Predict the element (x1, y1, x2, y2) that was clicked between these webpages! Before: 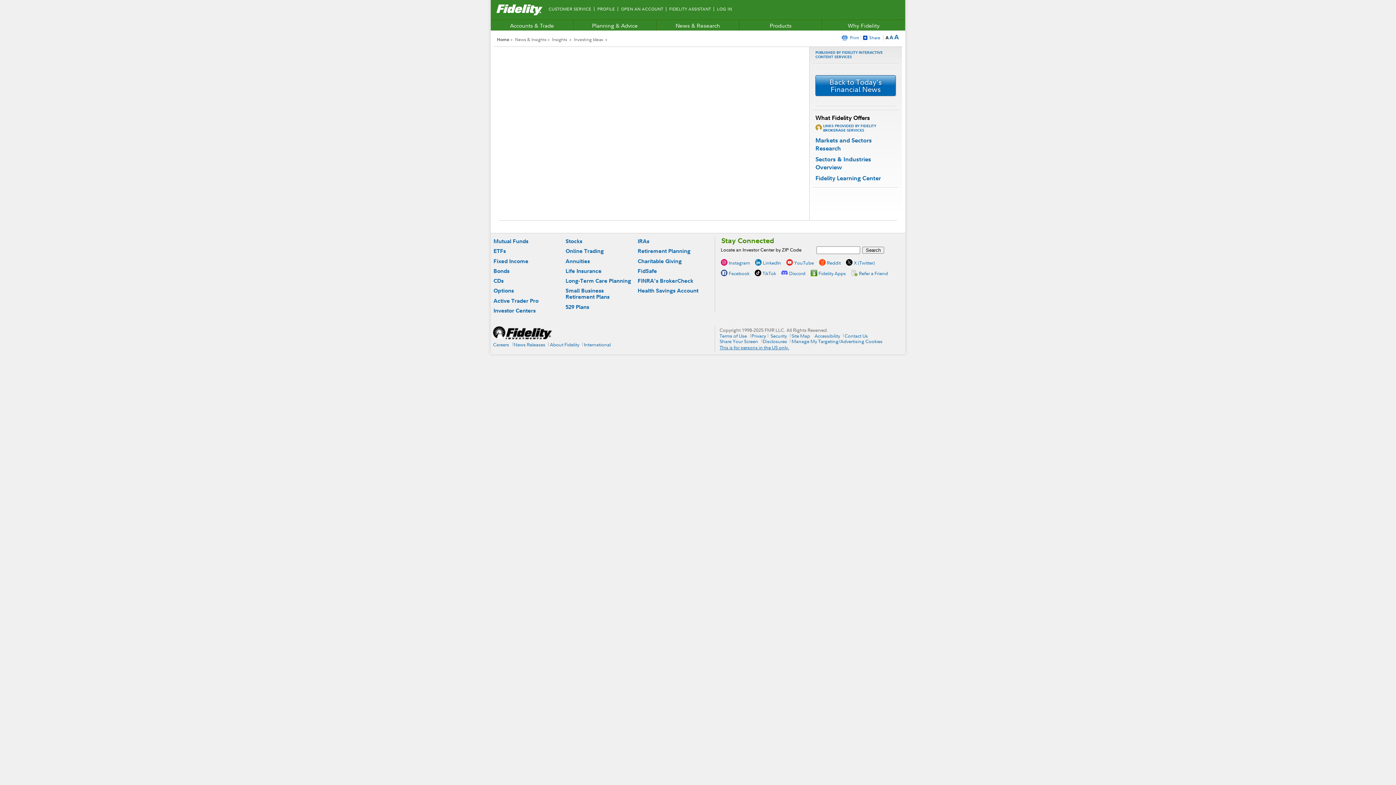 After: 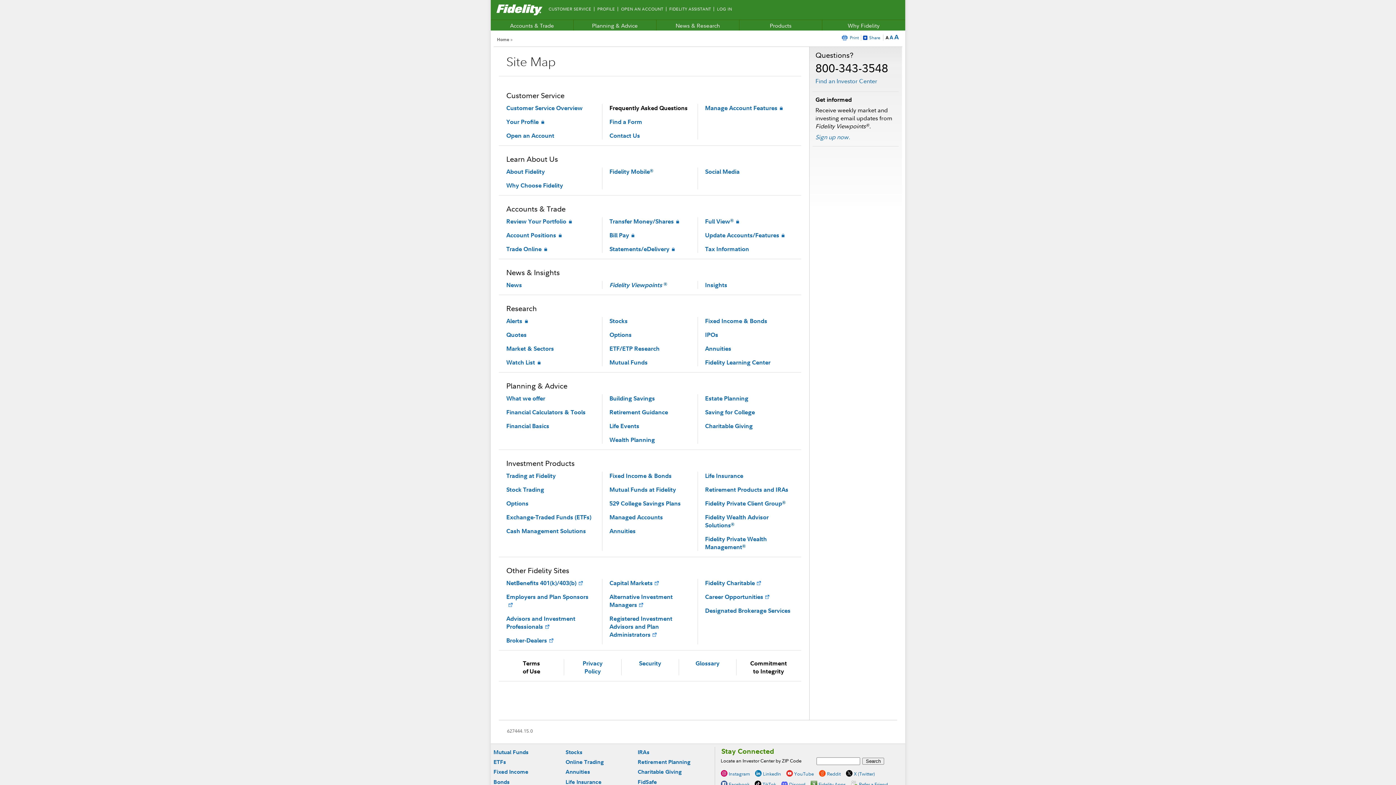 Action: label: Site Map bbox: (791, 333, 810, 339)